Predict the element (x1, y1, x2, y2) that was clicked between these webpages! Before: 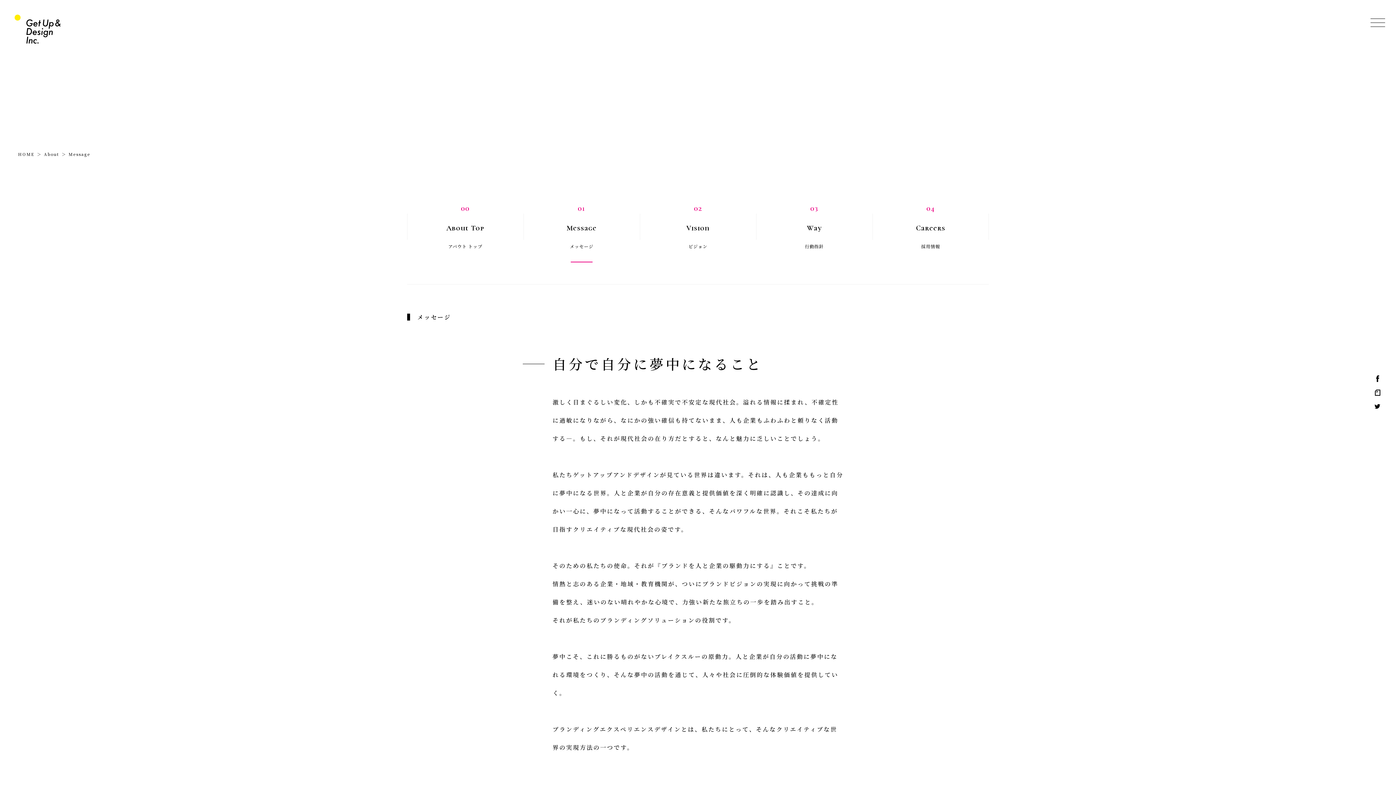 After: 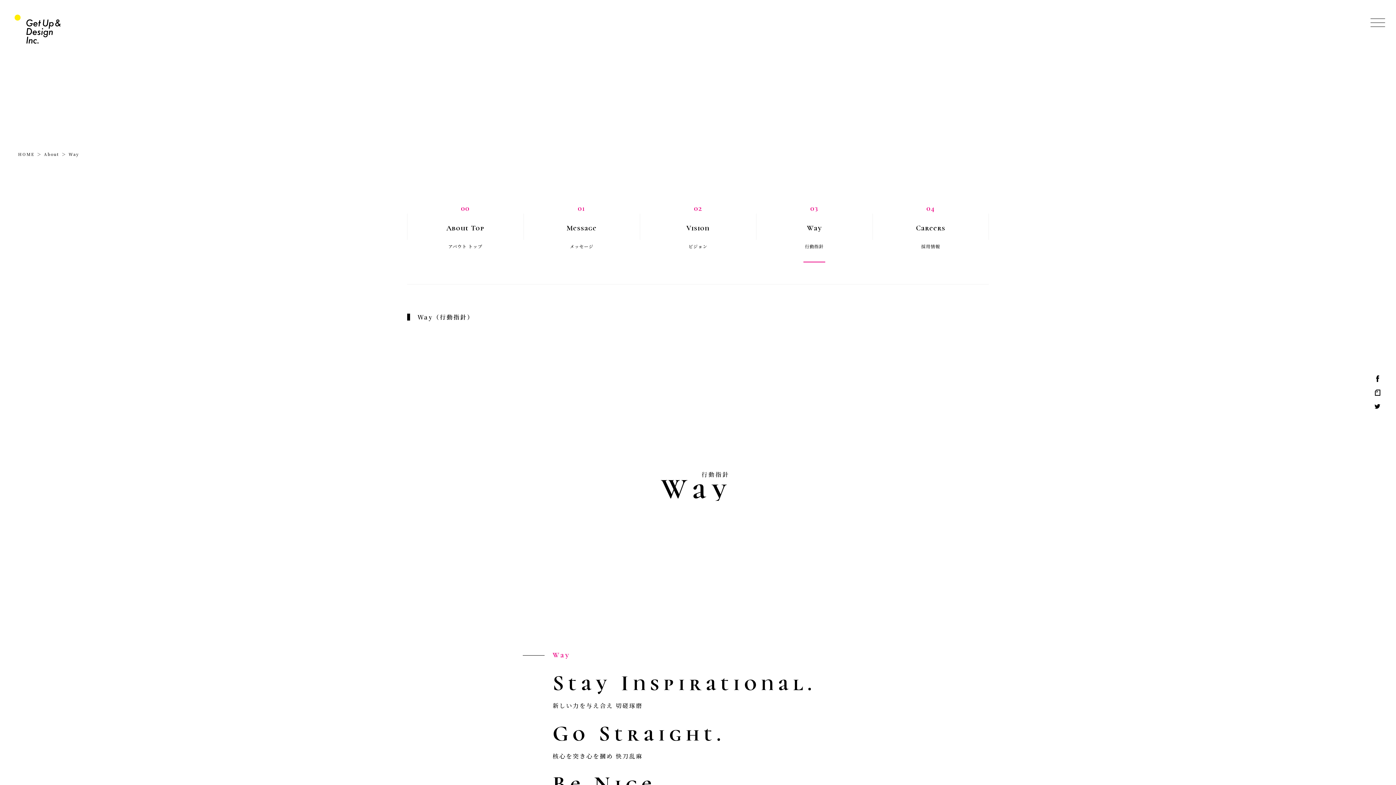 Action: bbox: (756, 191, 872, 262) label: 03
Way
行動指針